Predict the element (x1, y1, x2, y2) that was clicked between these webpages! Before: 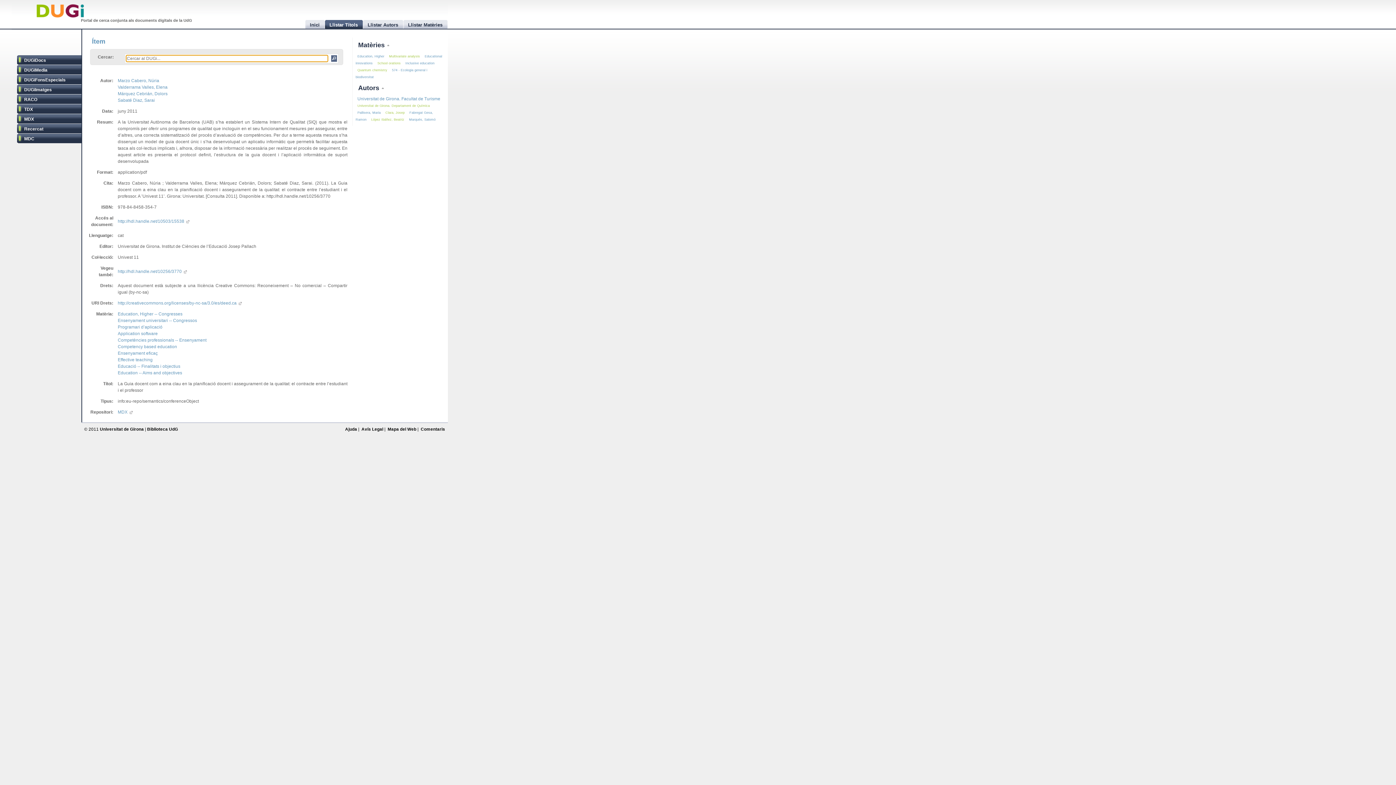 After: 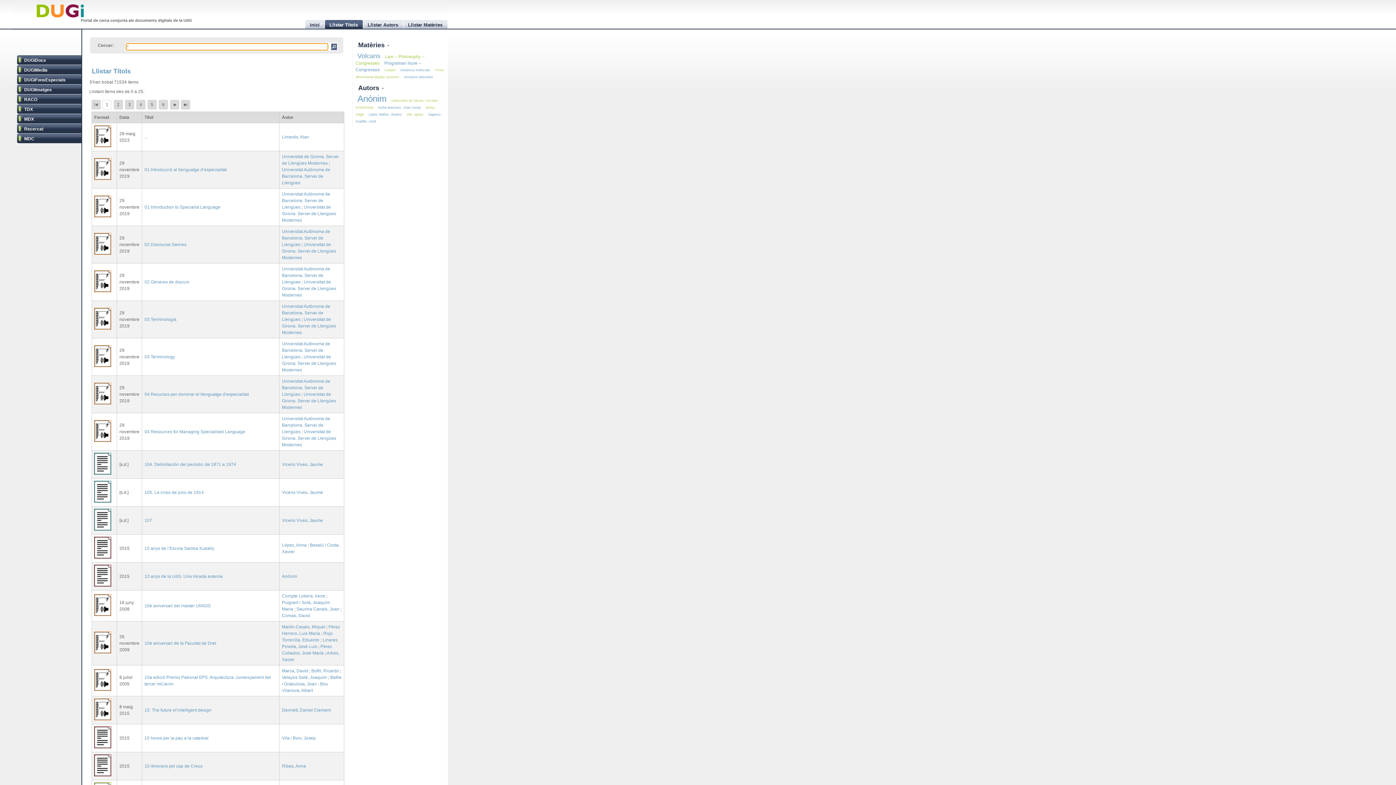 Action: label: Llistar Títols bbox: (325, 20, 363, 28)